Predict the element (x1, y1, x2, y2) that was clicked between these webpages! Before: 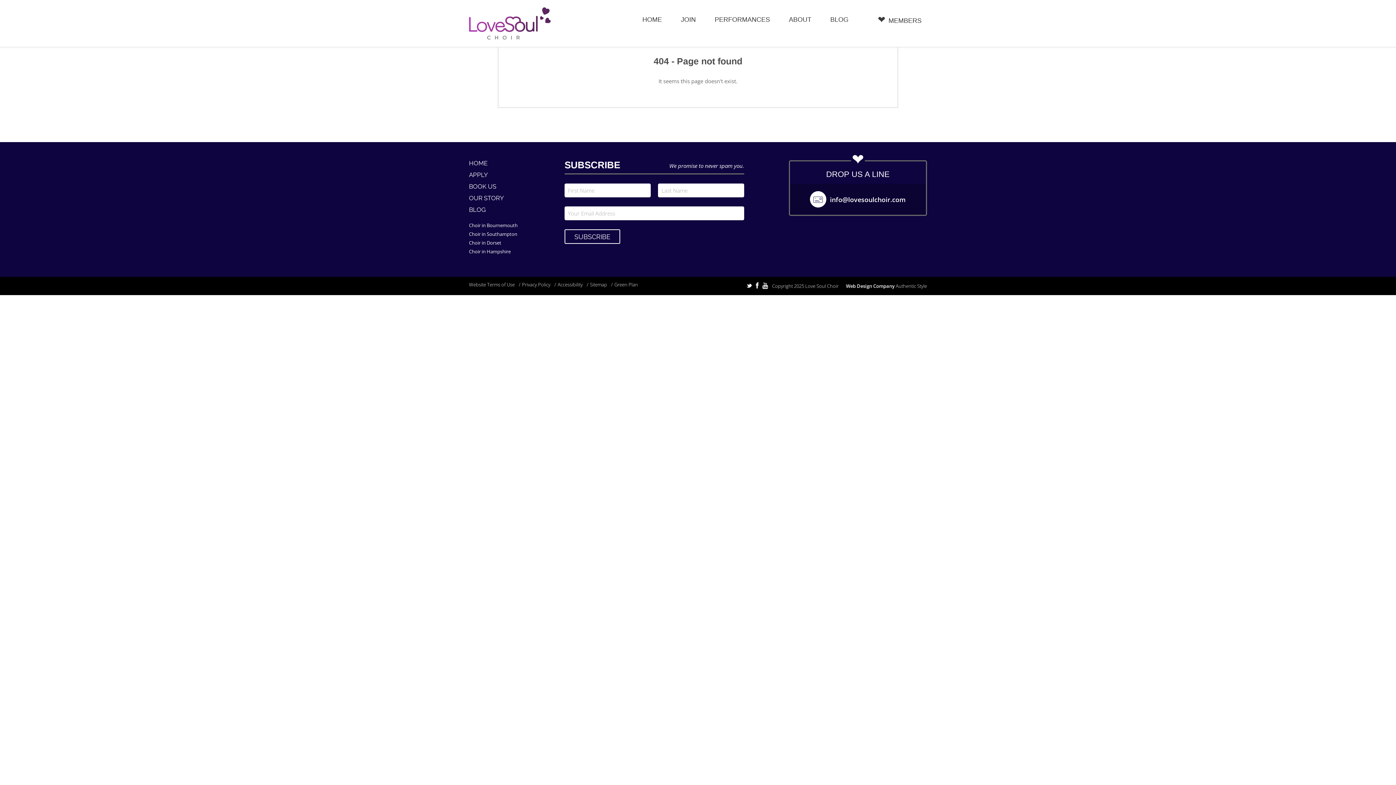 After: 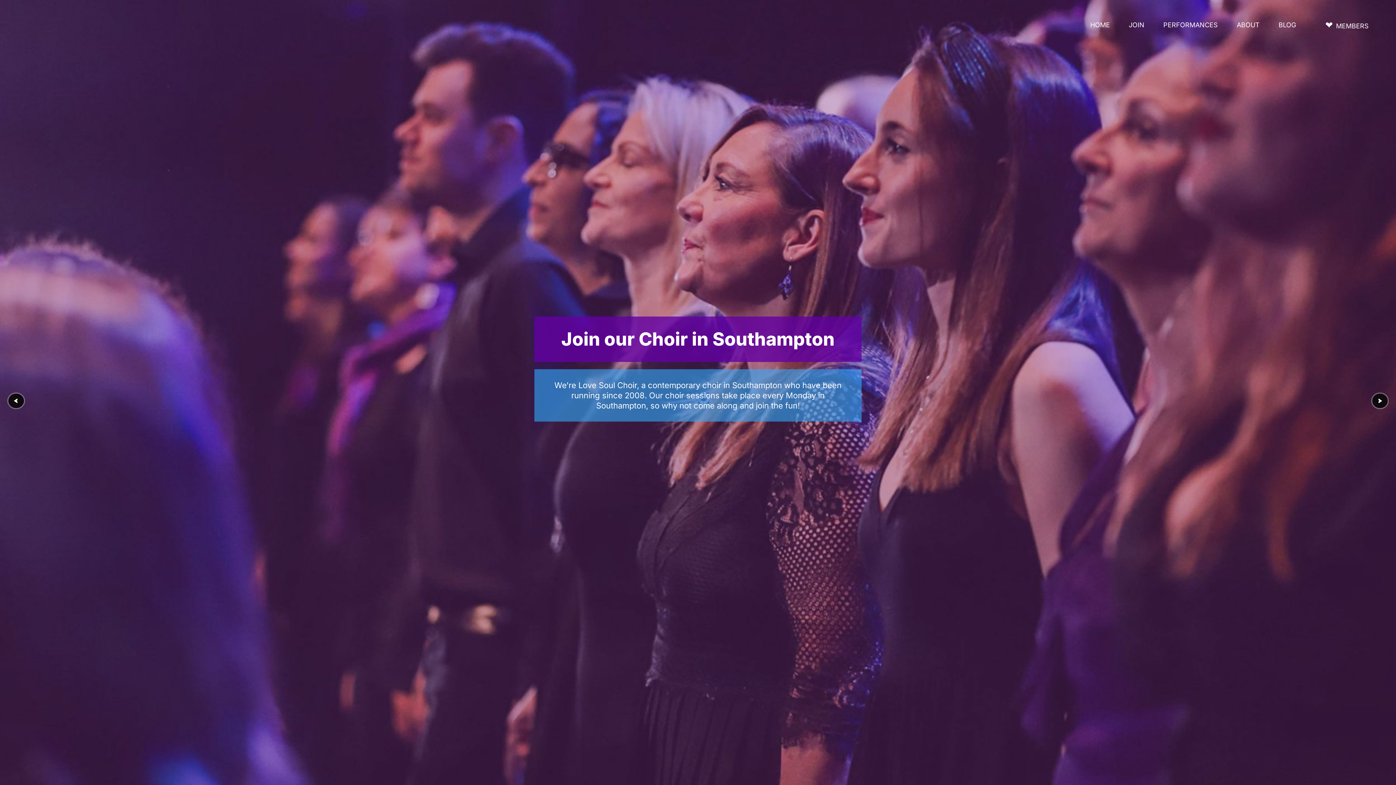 Action: bbox: (469, 230, 517, 237) label: Choir in Southampton